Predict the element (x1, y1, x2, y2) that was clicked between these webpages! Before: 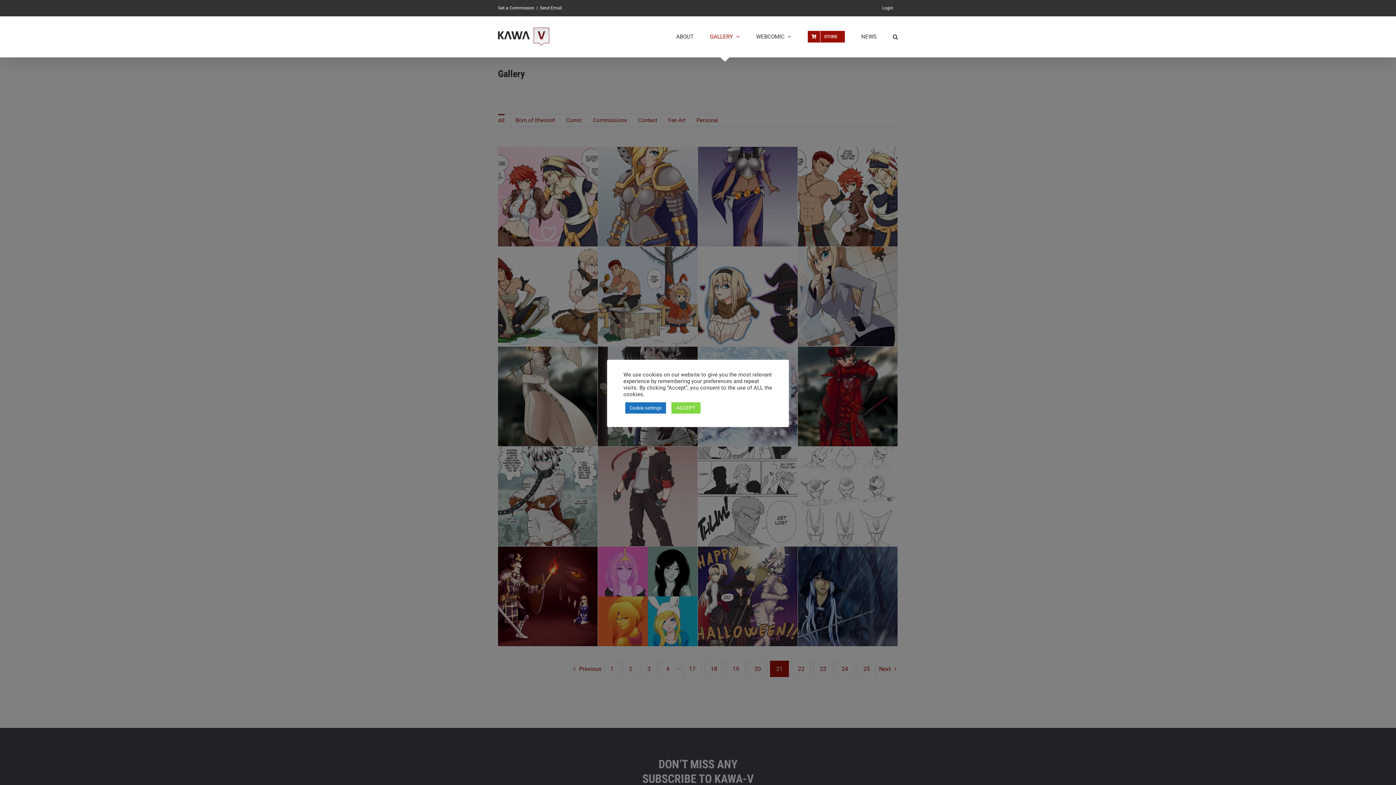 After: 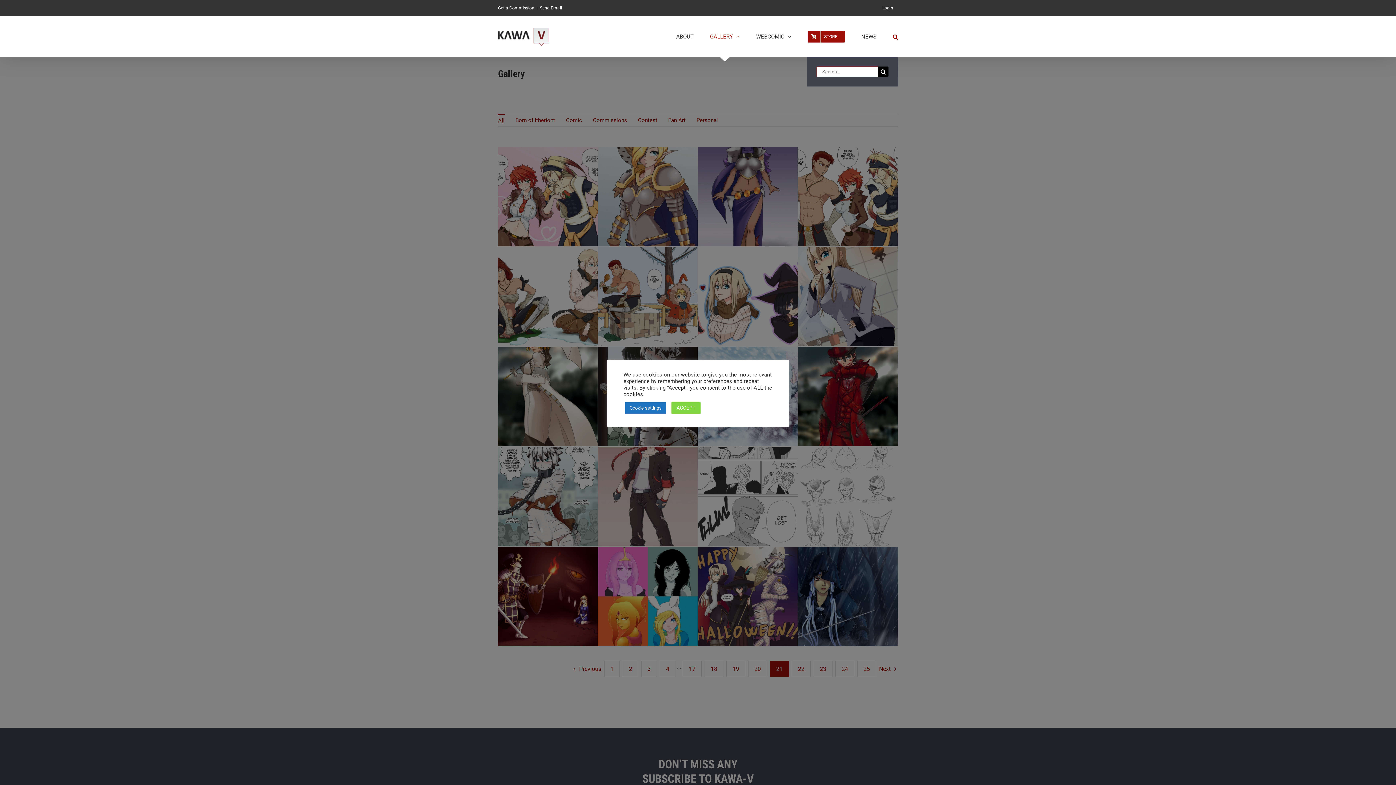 Action: label: Search bbox: (893, 16, 898, 57)